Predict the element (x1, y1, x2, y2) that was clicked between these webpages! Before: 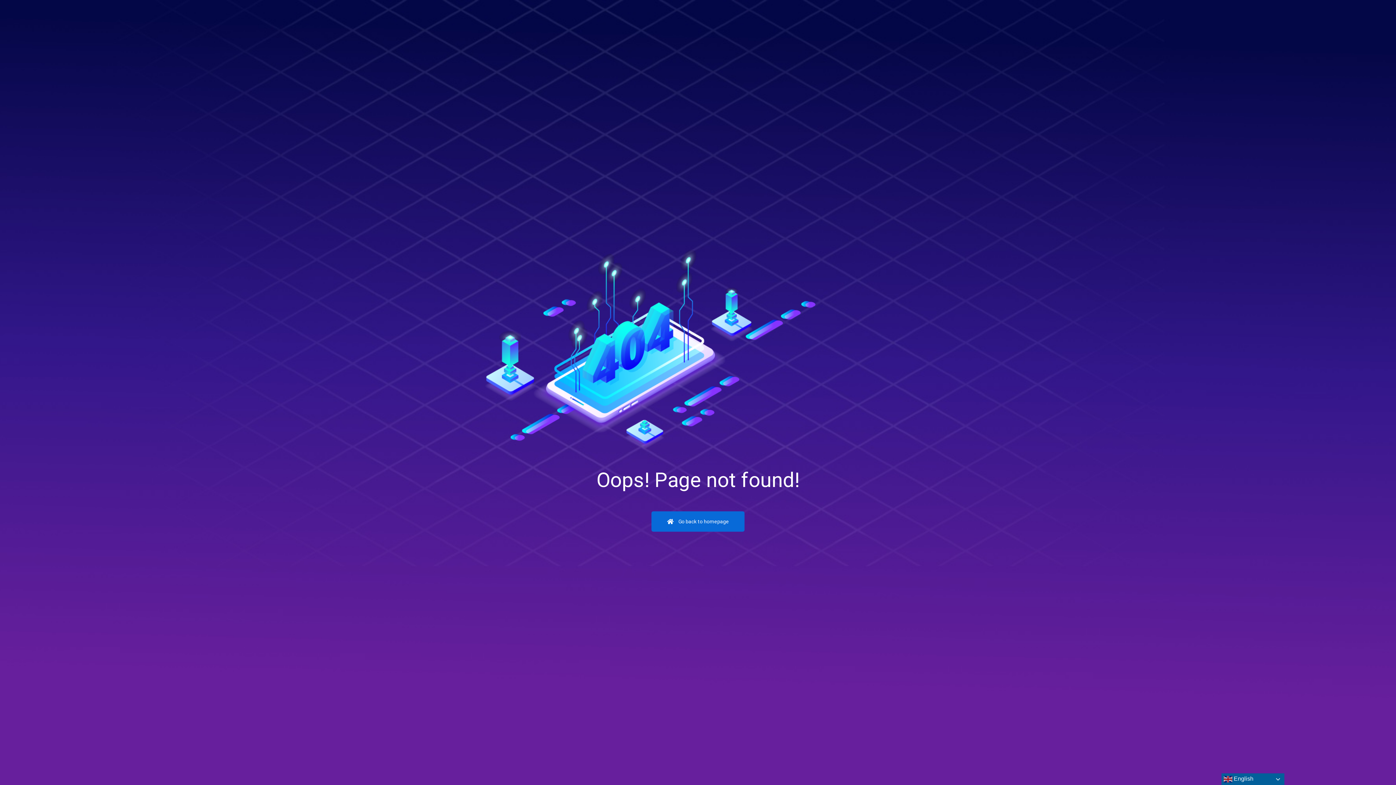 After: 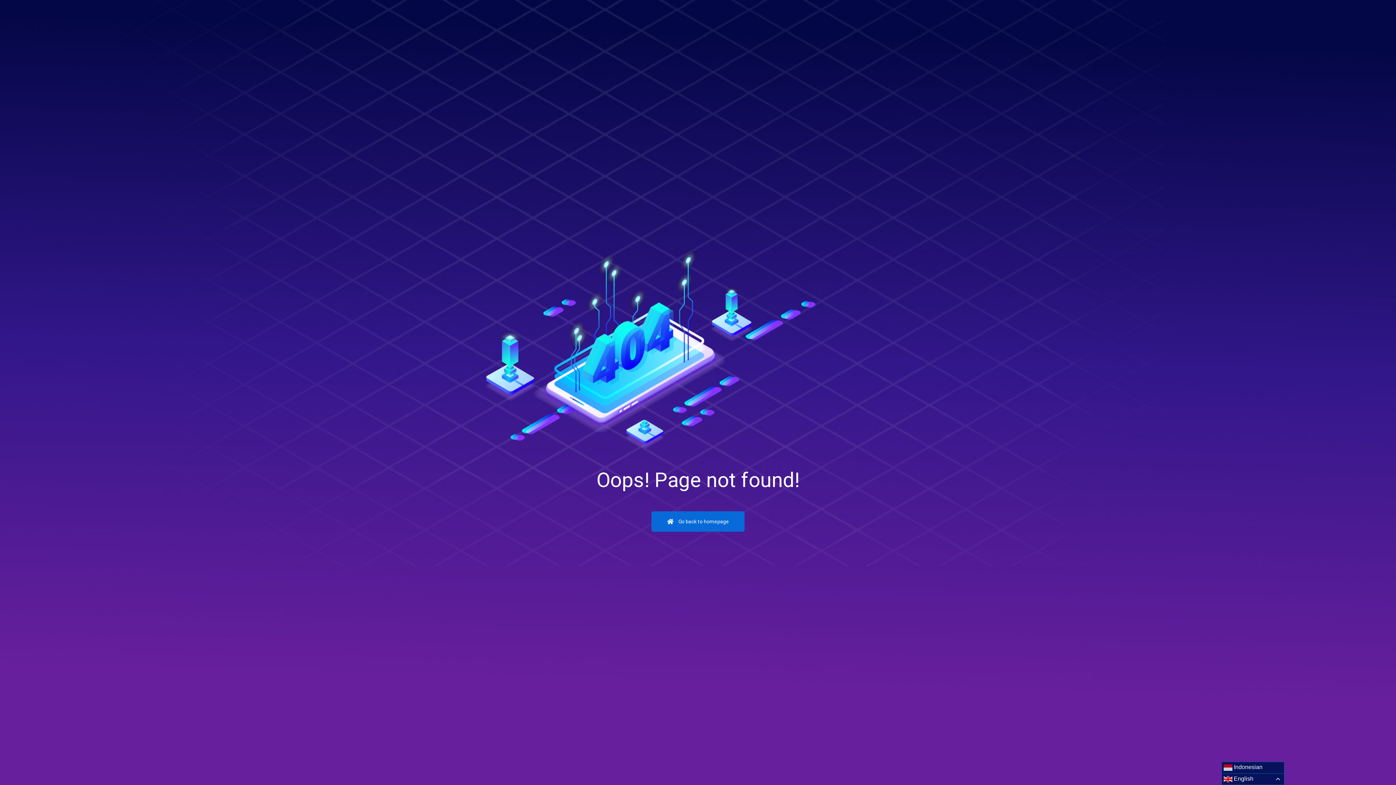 Action: bbox: (1221, 773, 1284, 785) label:  English